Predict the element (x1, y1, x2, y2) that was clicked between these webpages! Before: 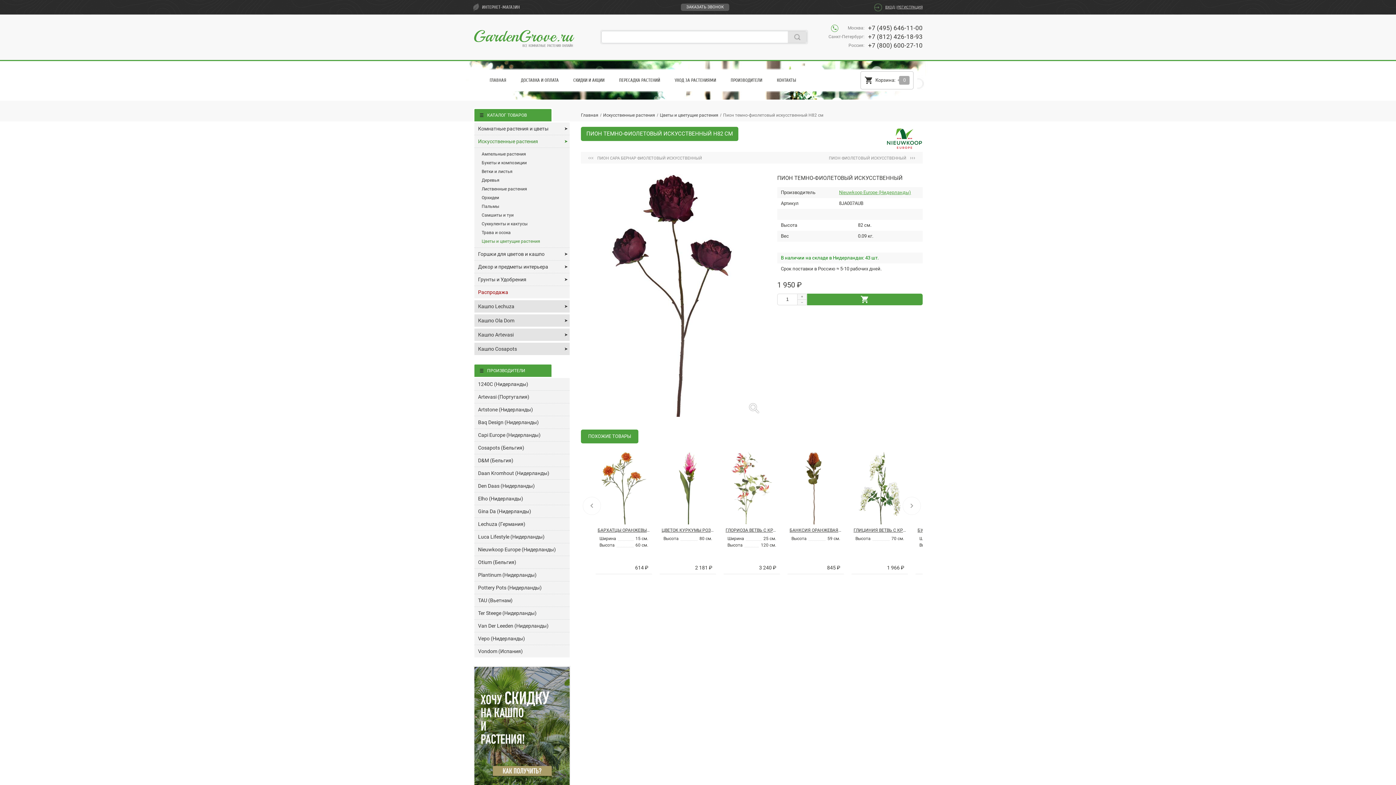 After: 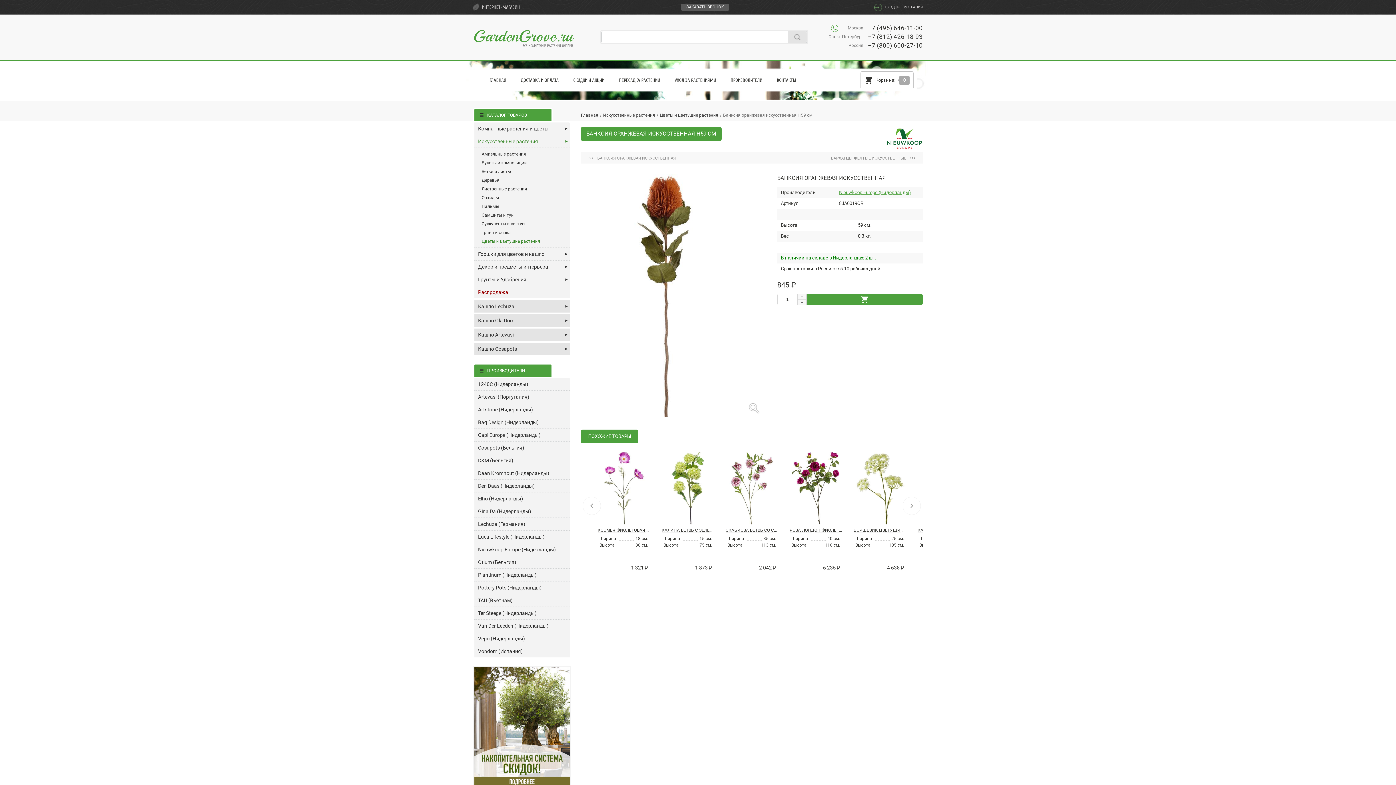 Action: bbox: (788, 451, 845, 526)